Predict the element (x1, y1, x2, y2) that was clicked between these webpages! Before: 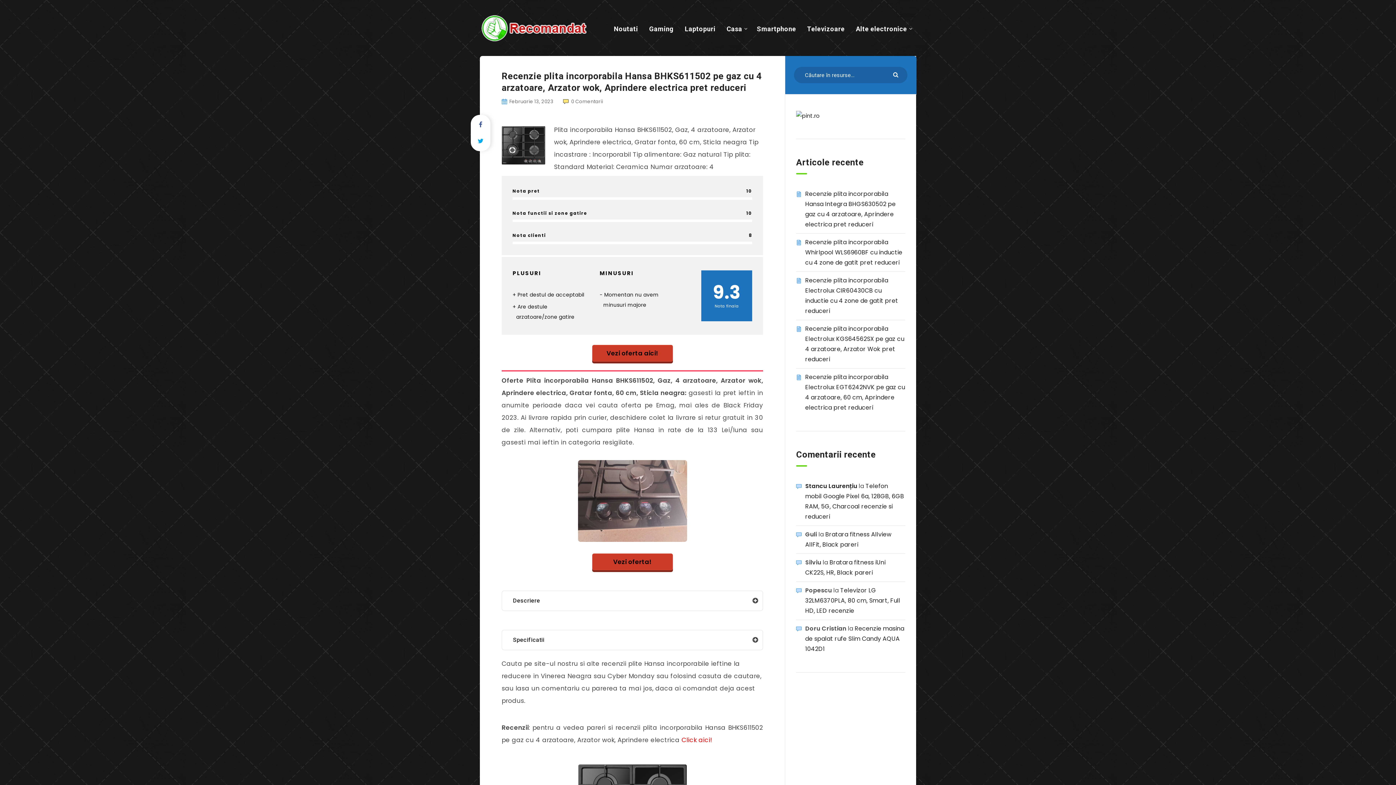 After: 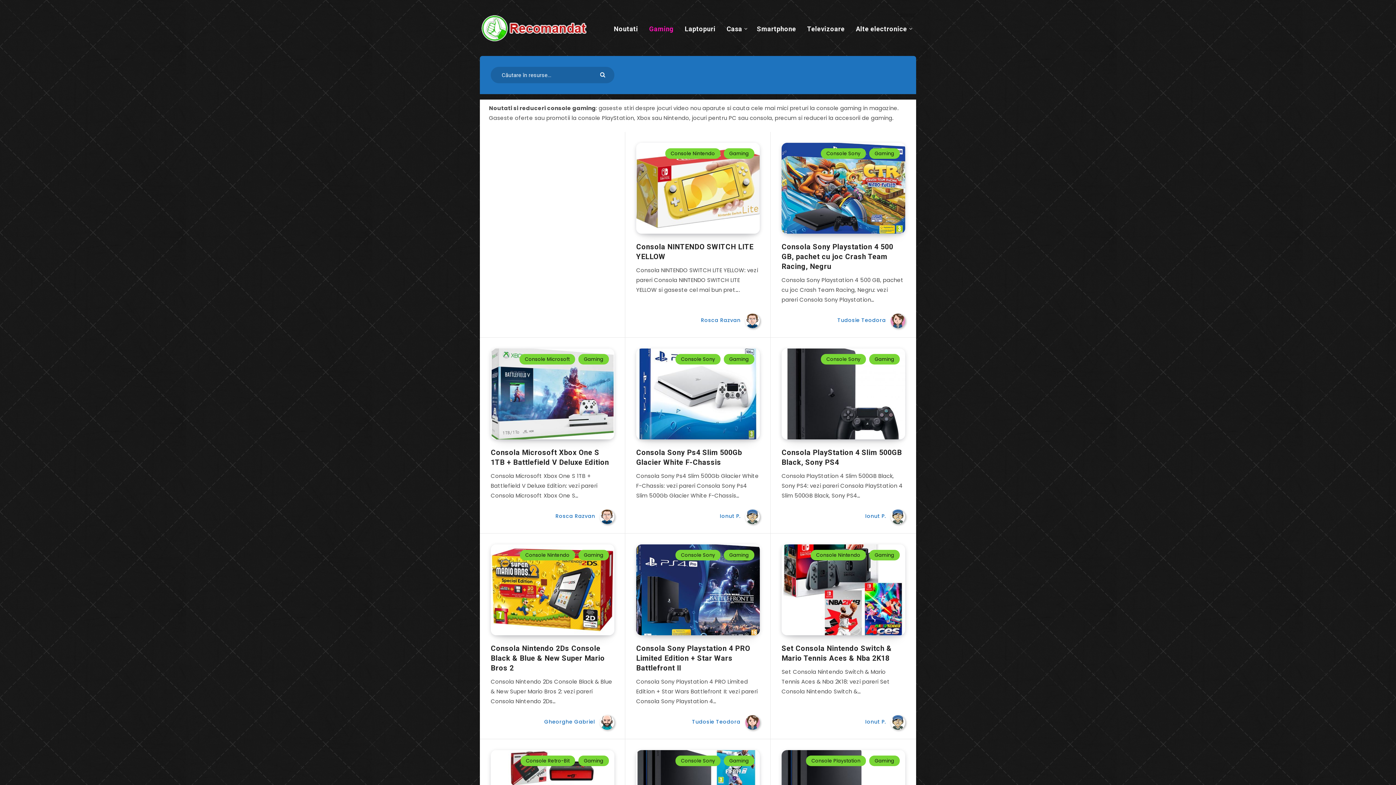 Action: bbox: (649, 24, 673, 33) label: Gaming